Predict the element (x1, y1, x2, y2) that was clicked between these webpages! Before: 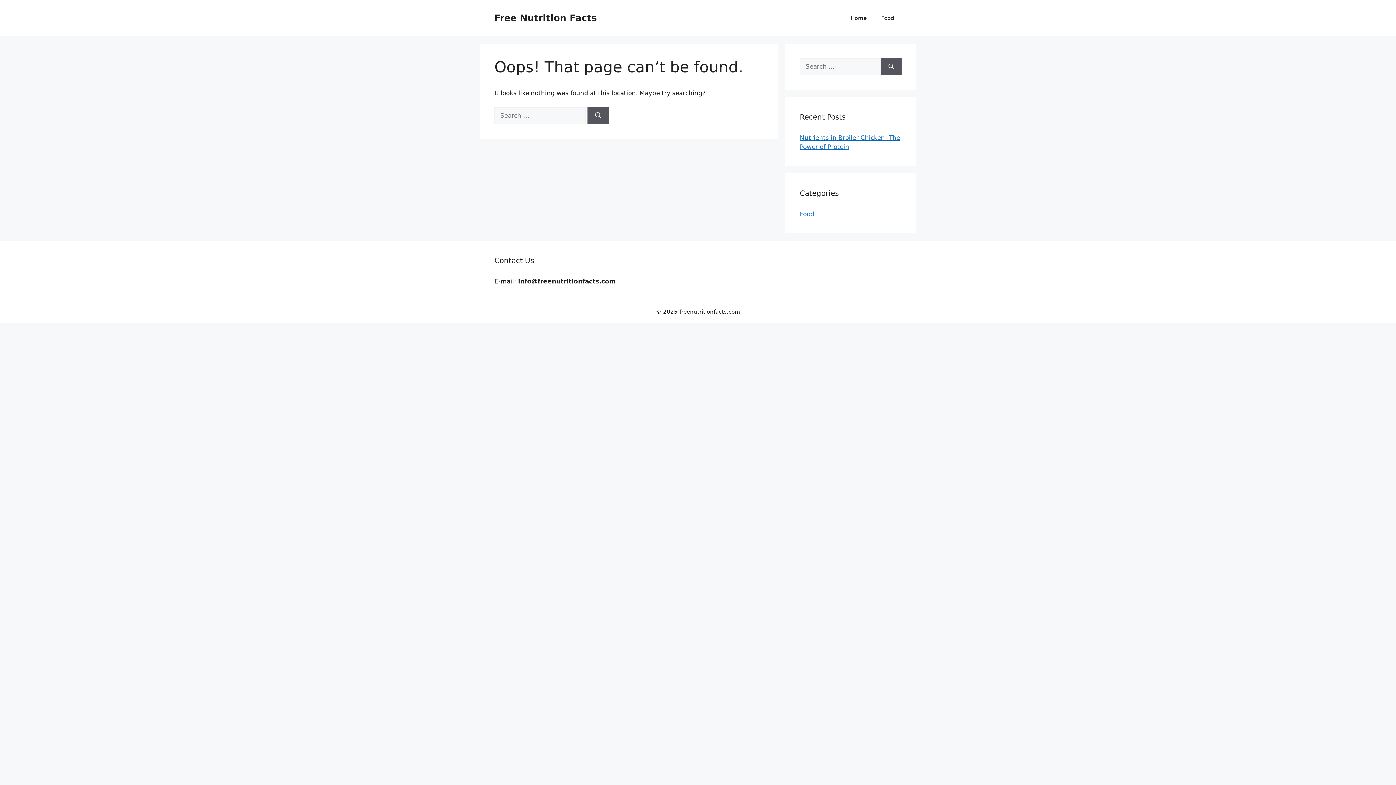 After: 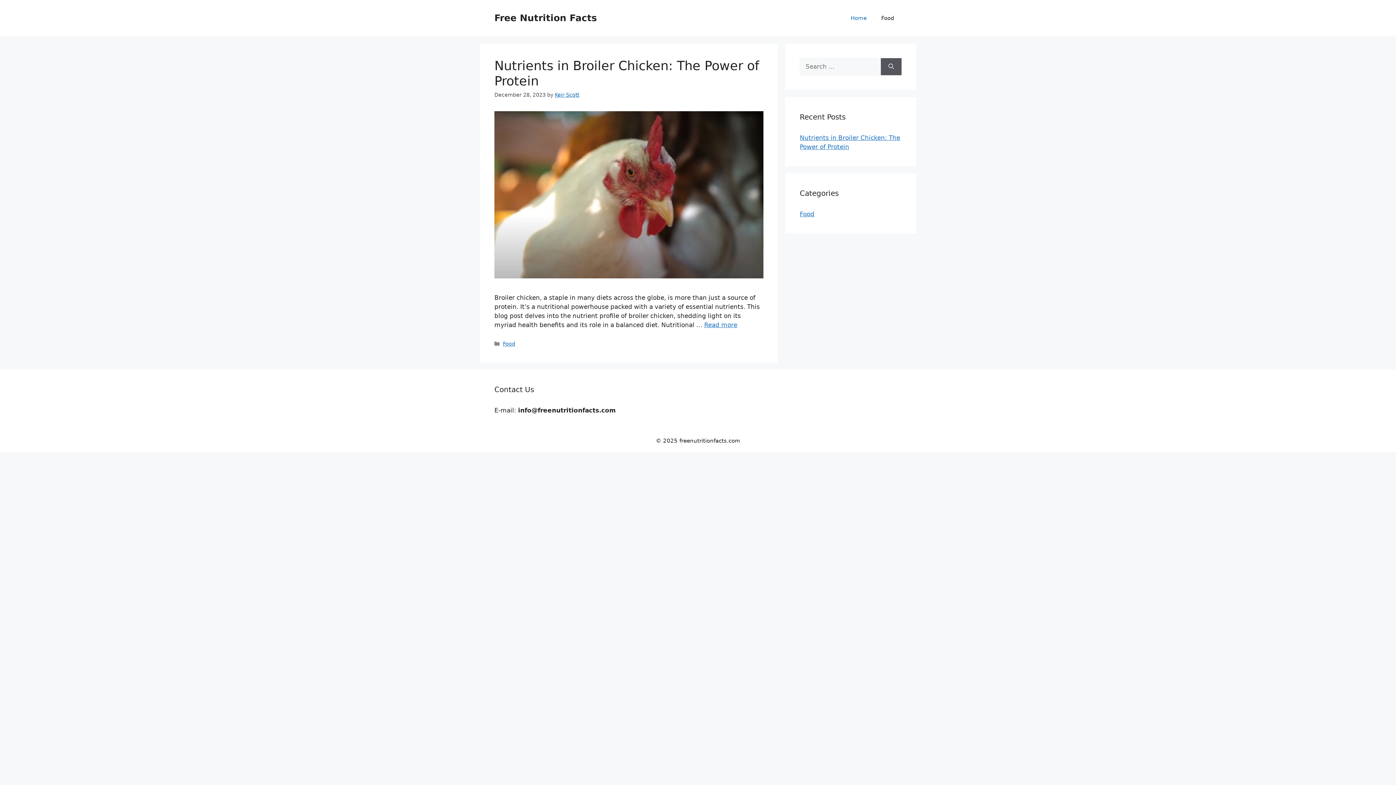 Action: bbox: (494, 12, 597, 23) label: Free Nutrition Facts